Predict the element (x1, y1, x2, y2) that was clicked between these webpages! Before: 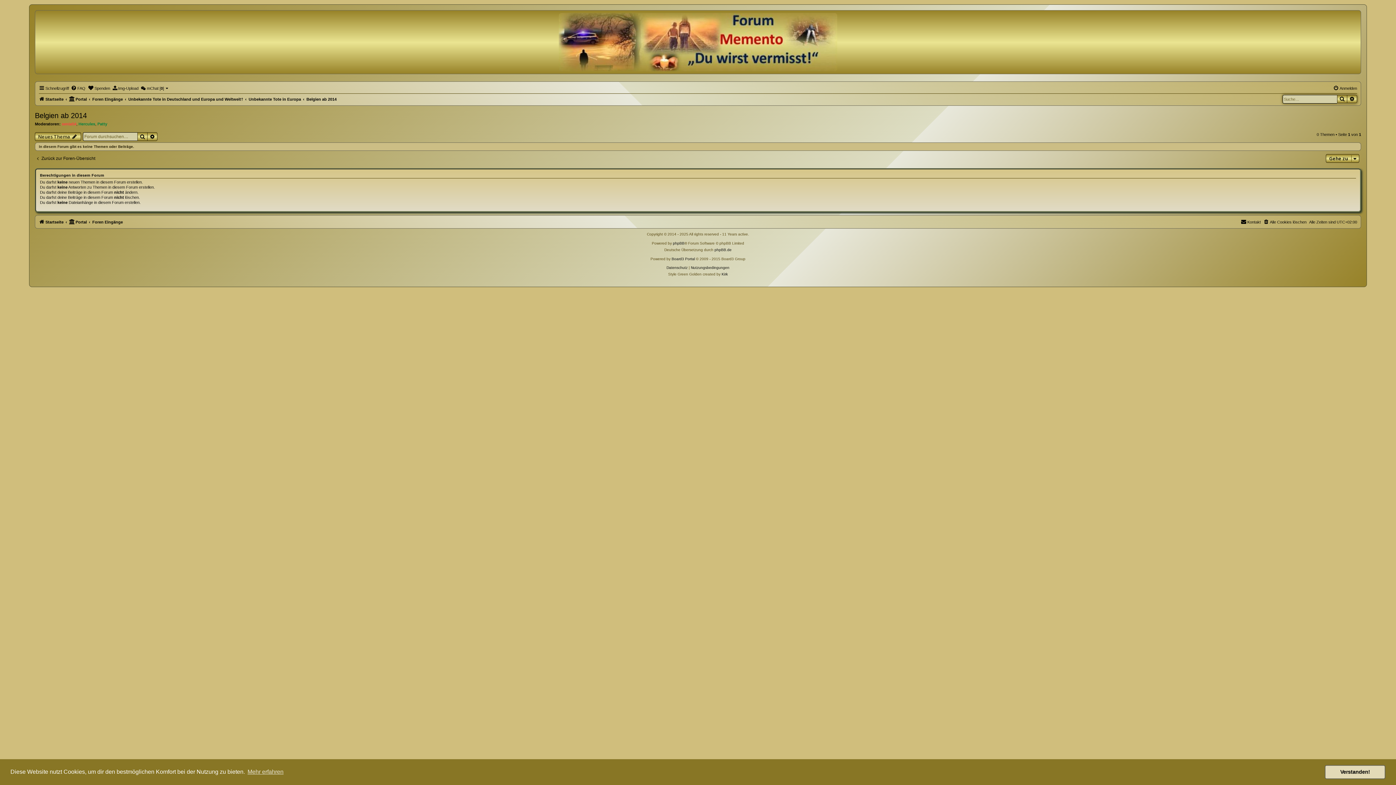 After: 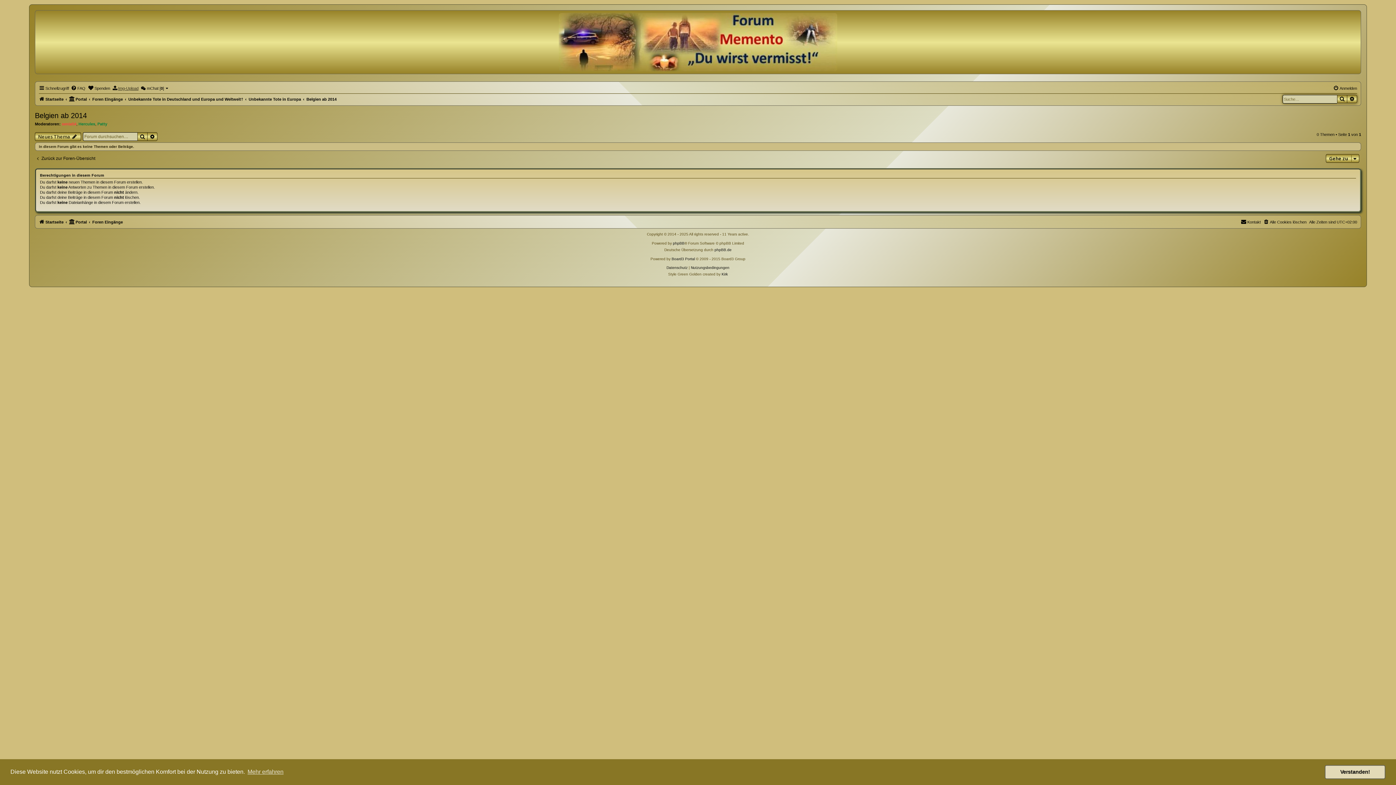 Action: bbox: (112, 83, 138, 92) label: Img-Upload